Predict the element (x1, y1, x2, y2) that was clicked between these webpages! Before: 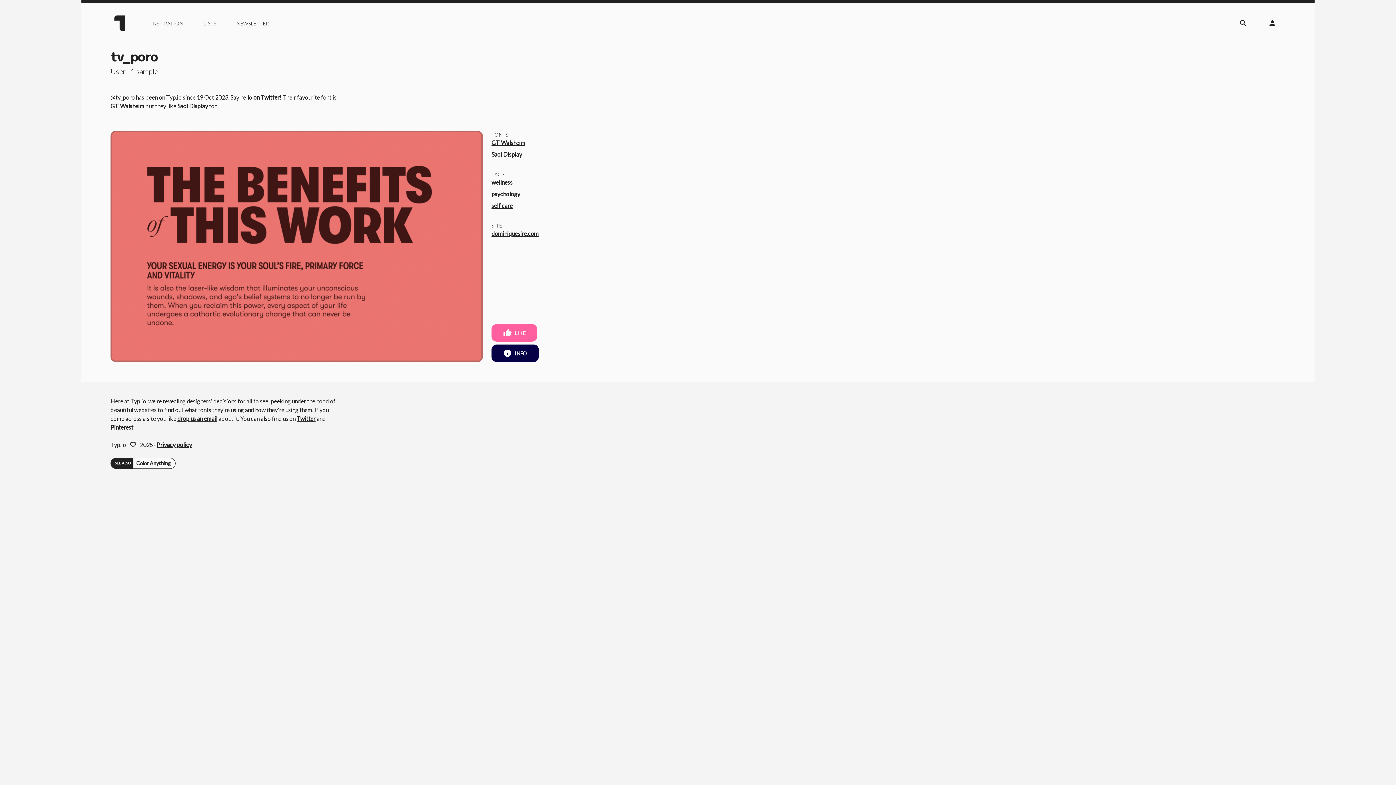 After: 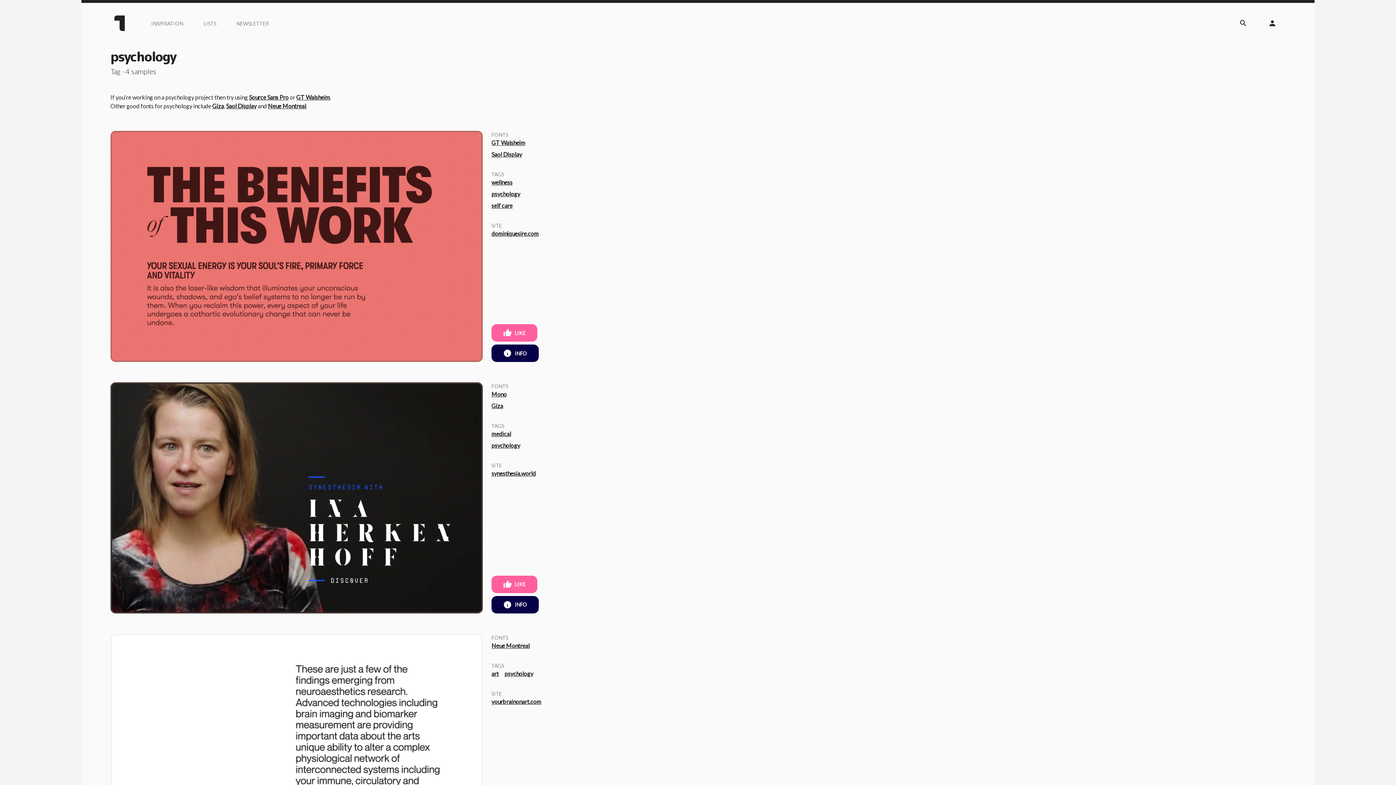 Action: bbox: (491, 190, 520, 197) label: psychology